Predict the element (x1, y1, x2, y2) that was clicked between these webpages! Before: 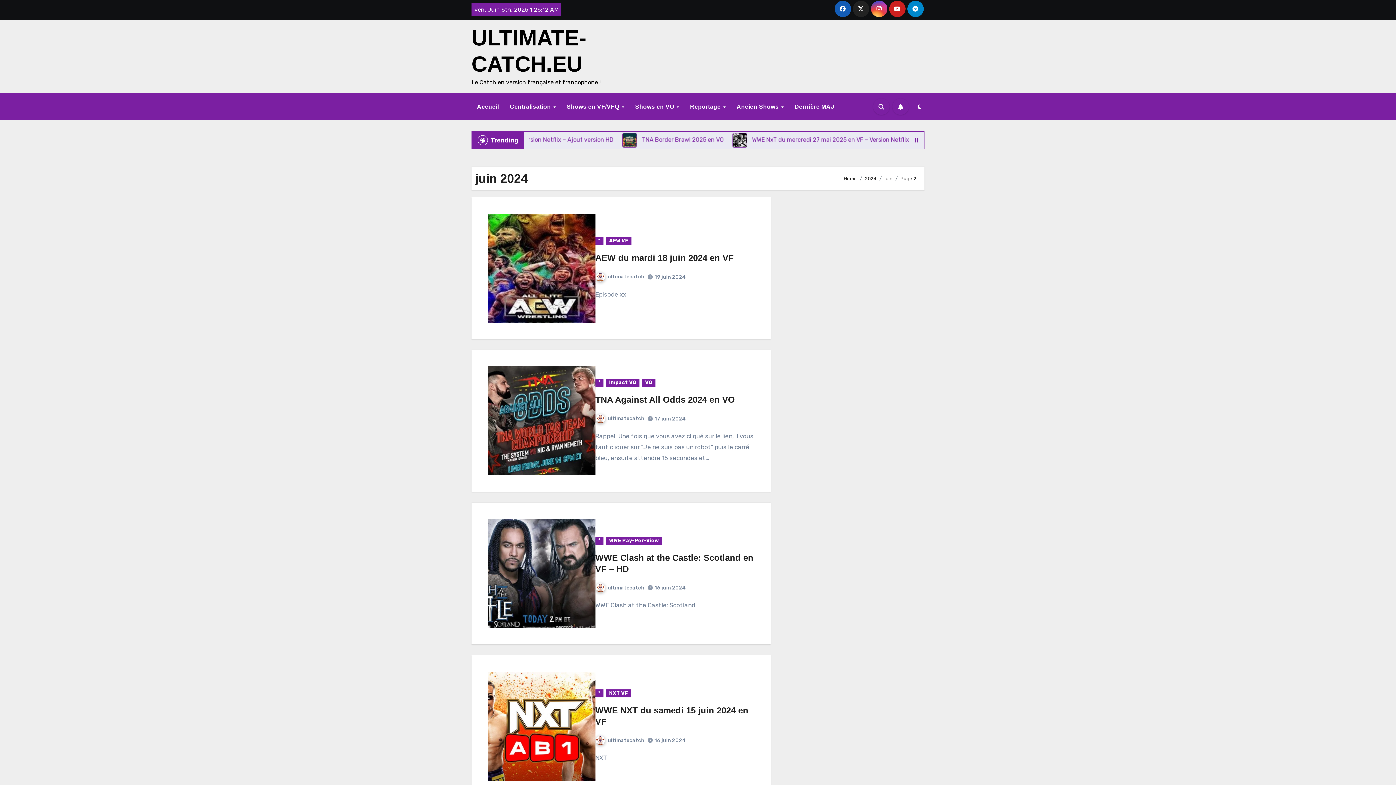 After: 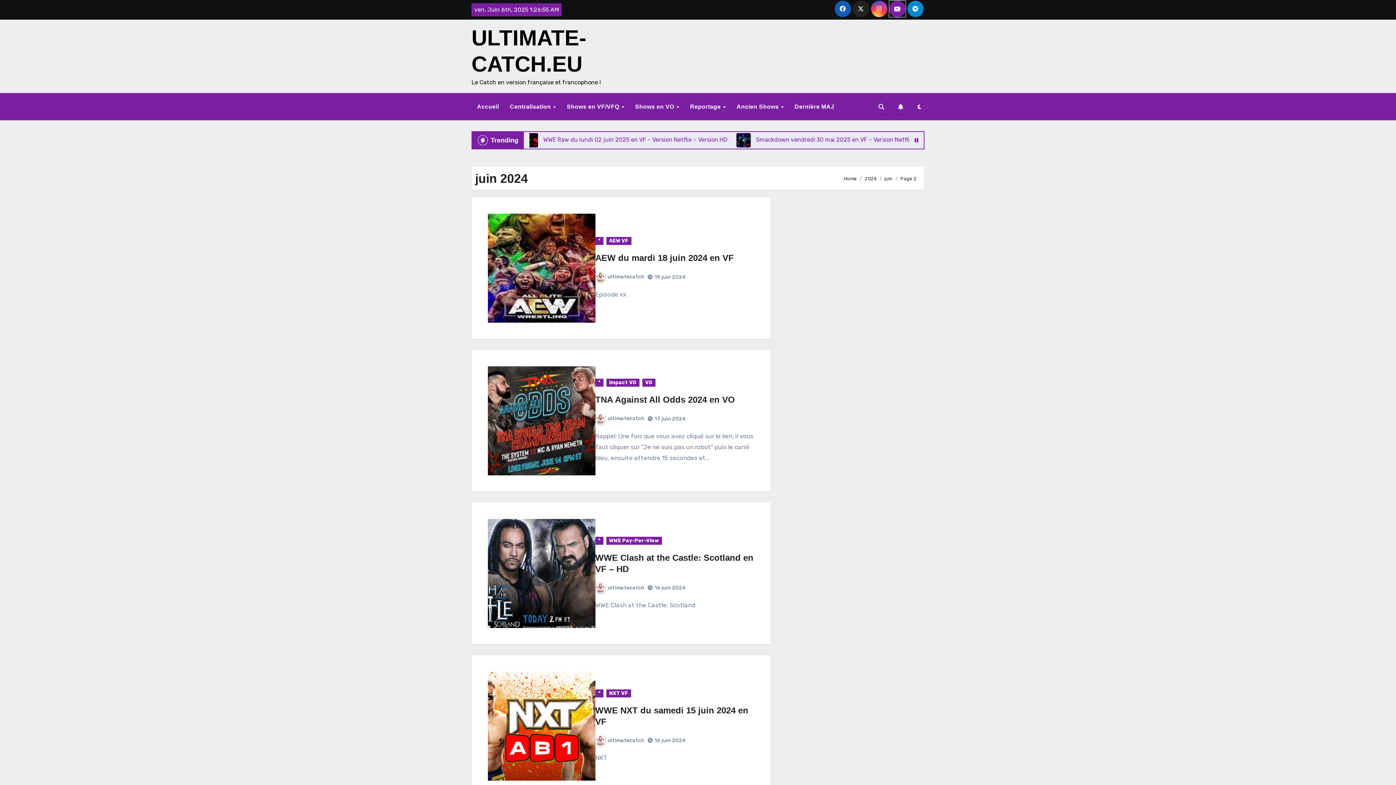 Action: bbox: (889, 0, 905, 17)